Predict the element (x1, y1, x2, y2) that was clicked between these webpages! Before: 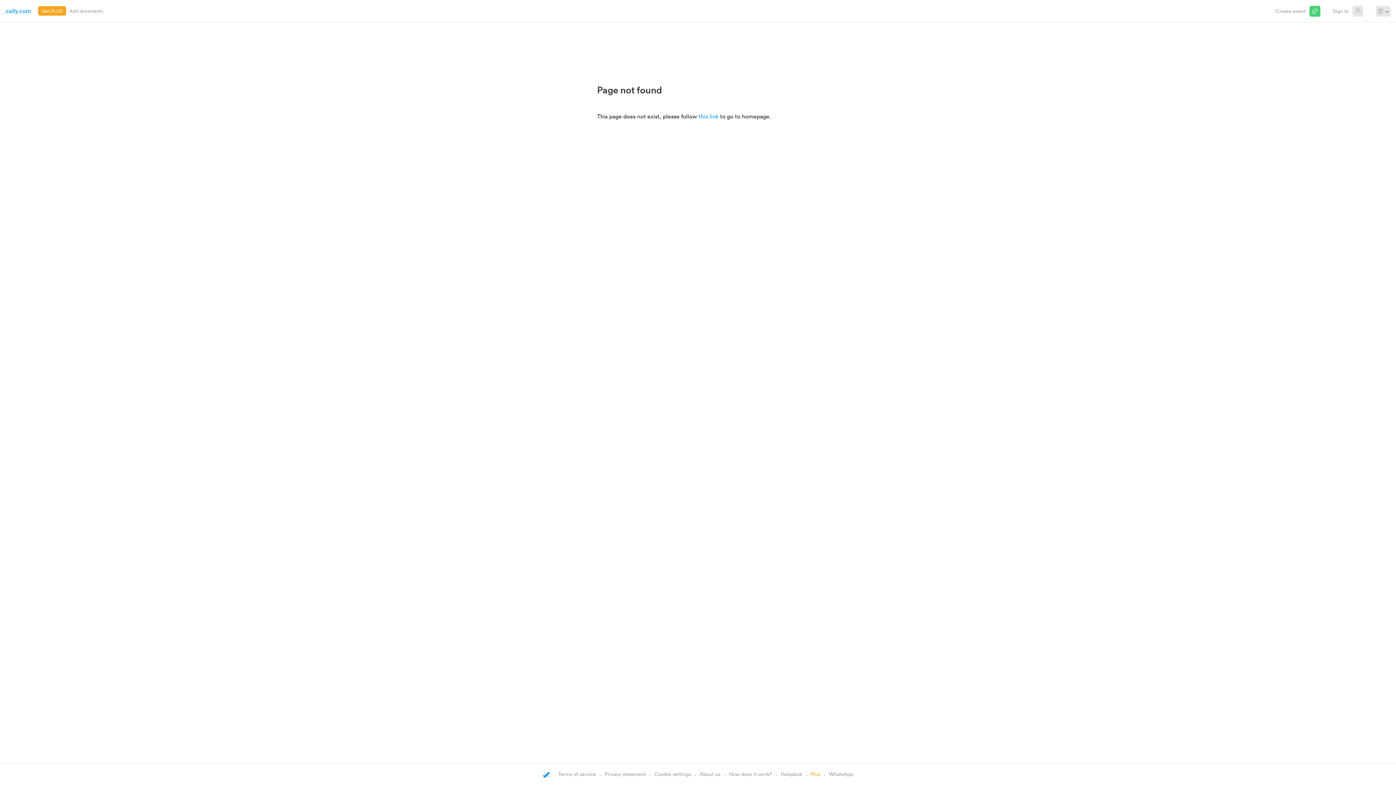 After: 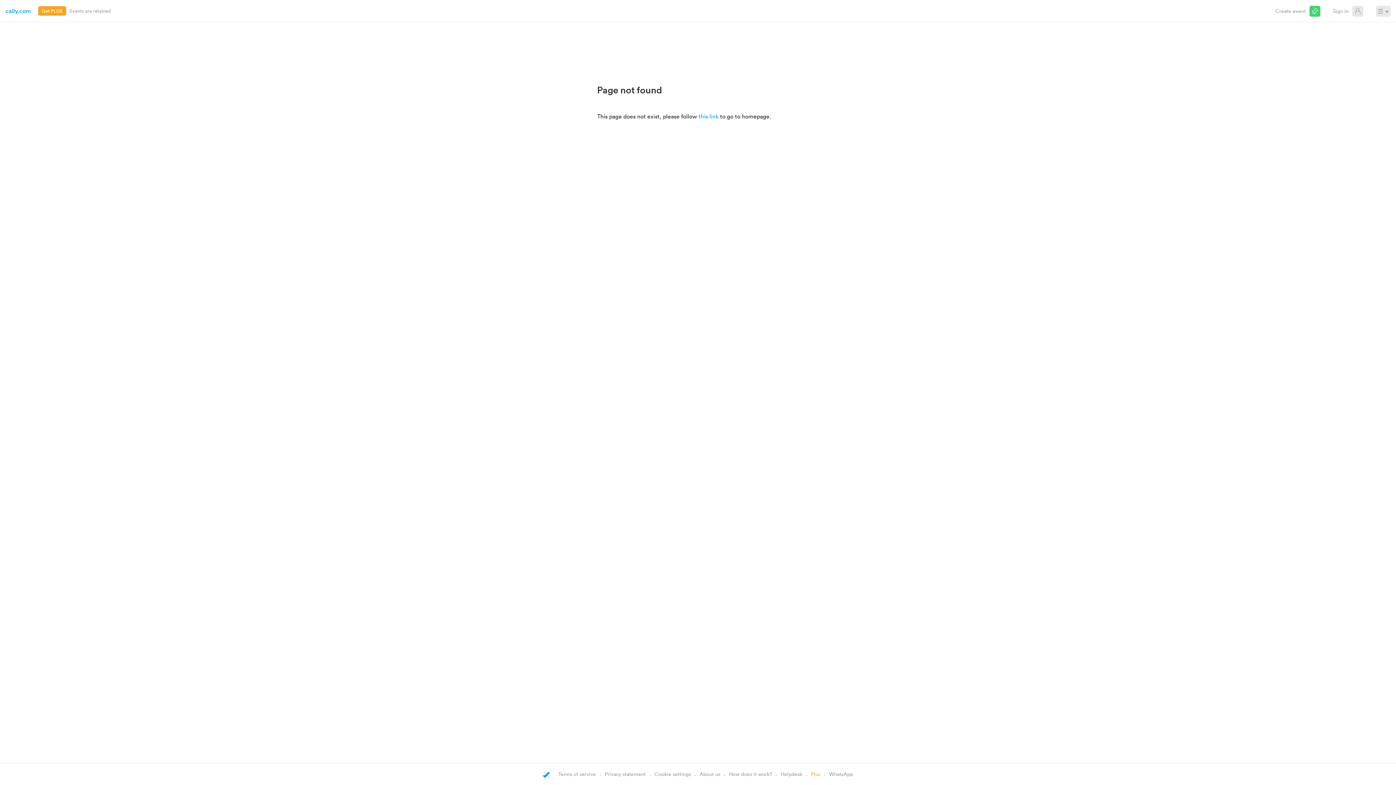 Action: label: Helpdesk bbox: (780, 770, 802, 777)